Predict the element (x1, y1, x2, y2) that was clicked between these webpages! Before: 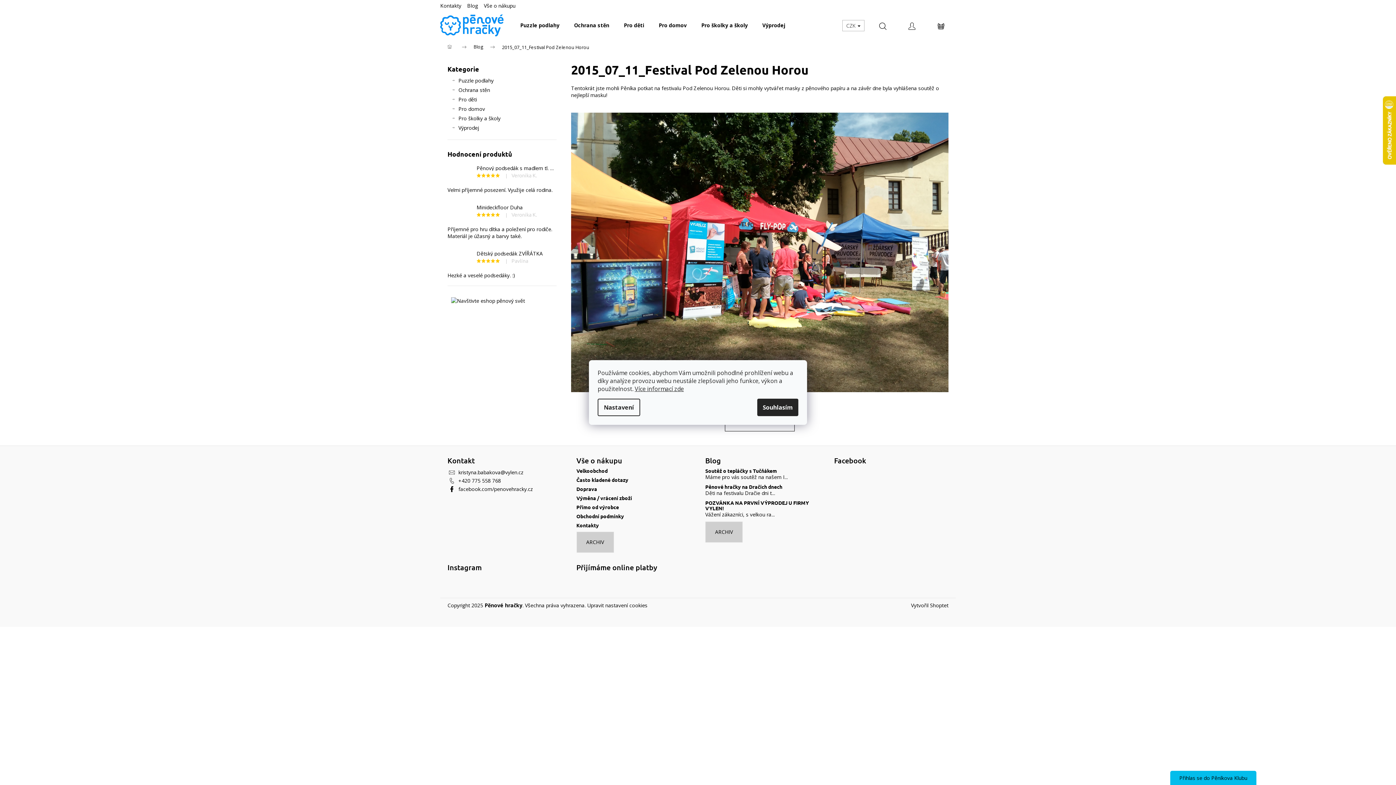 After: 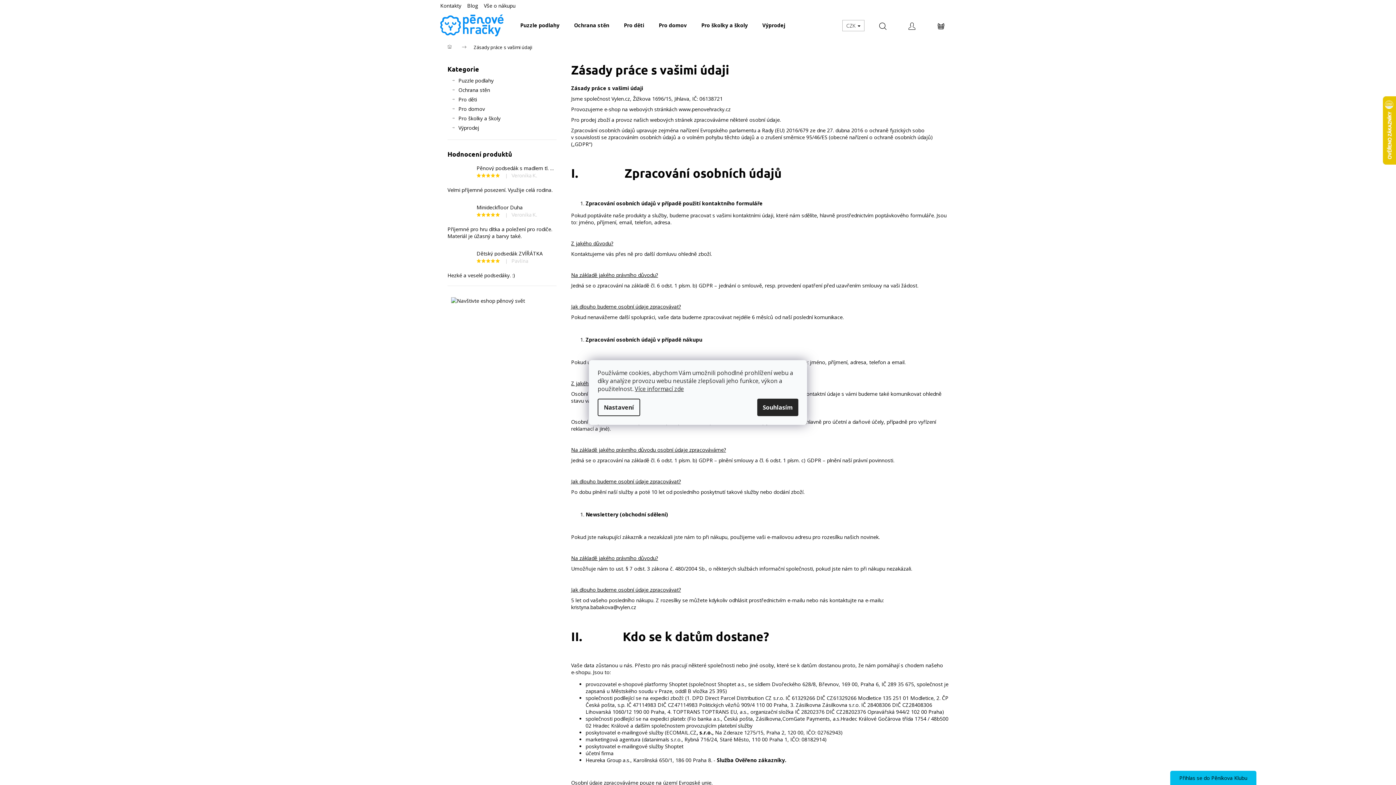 Action: label: Více informací zde bbox: (634, 385, 684, 393)